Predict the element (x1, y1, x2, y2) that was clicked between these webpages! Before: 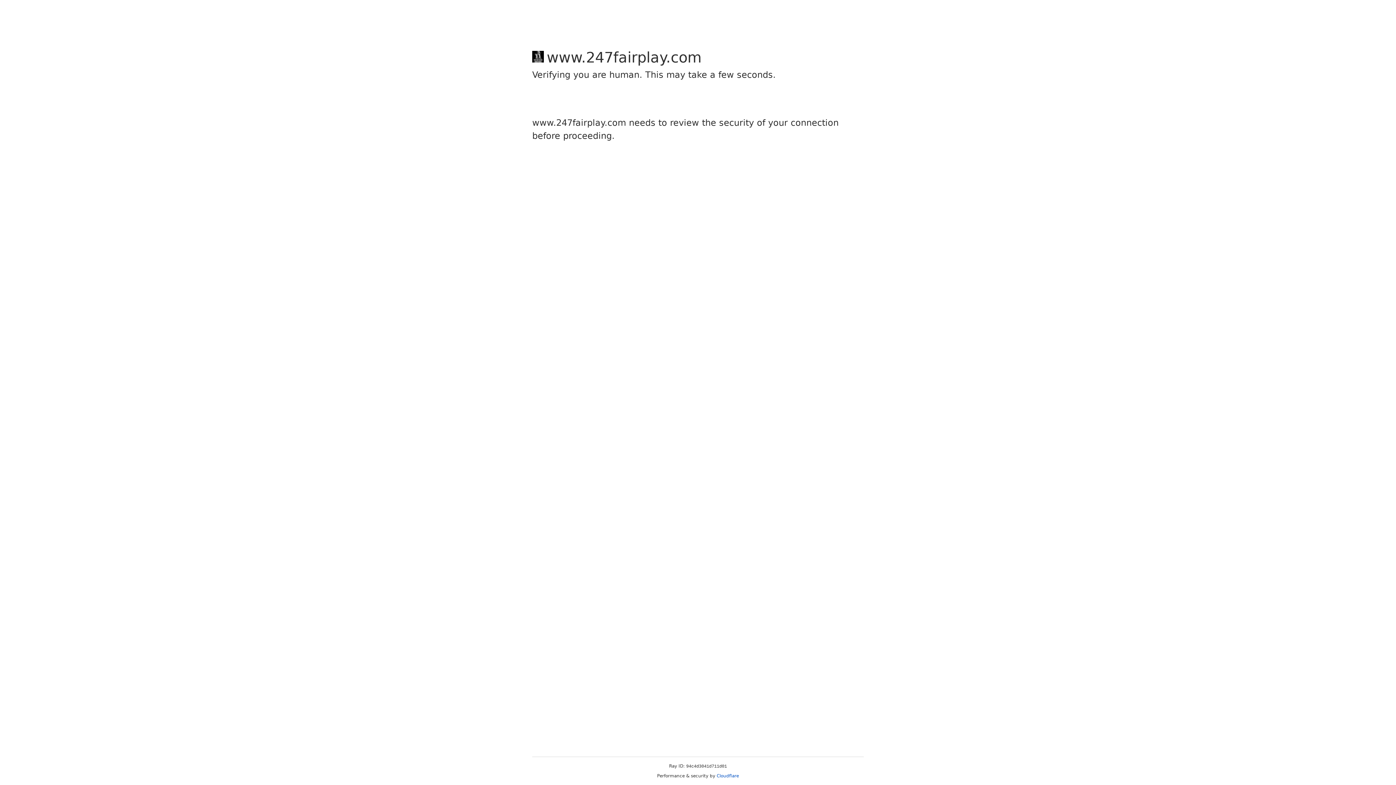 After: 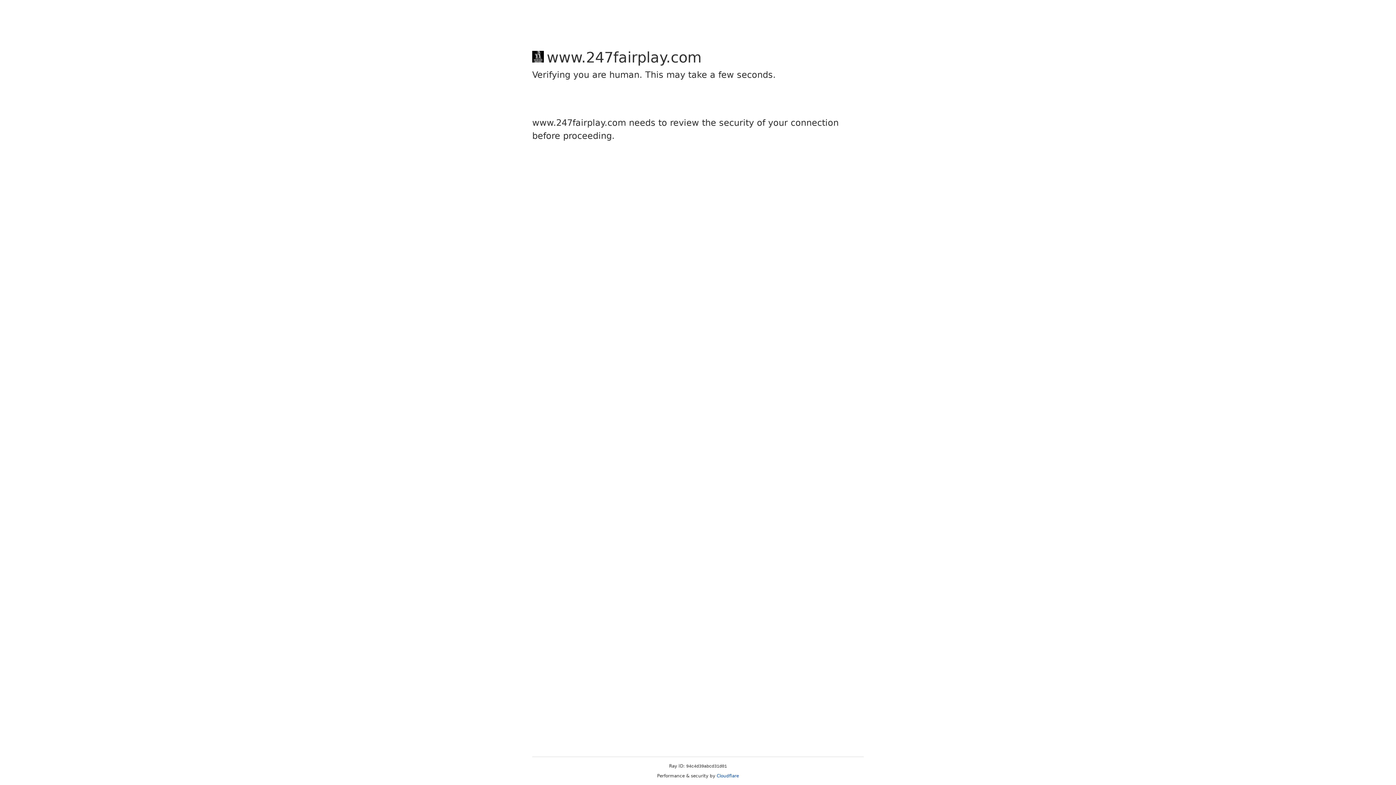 Action: bbox: (716, 773, 739, 778) label: Cloudflare